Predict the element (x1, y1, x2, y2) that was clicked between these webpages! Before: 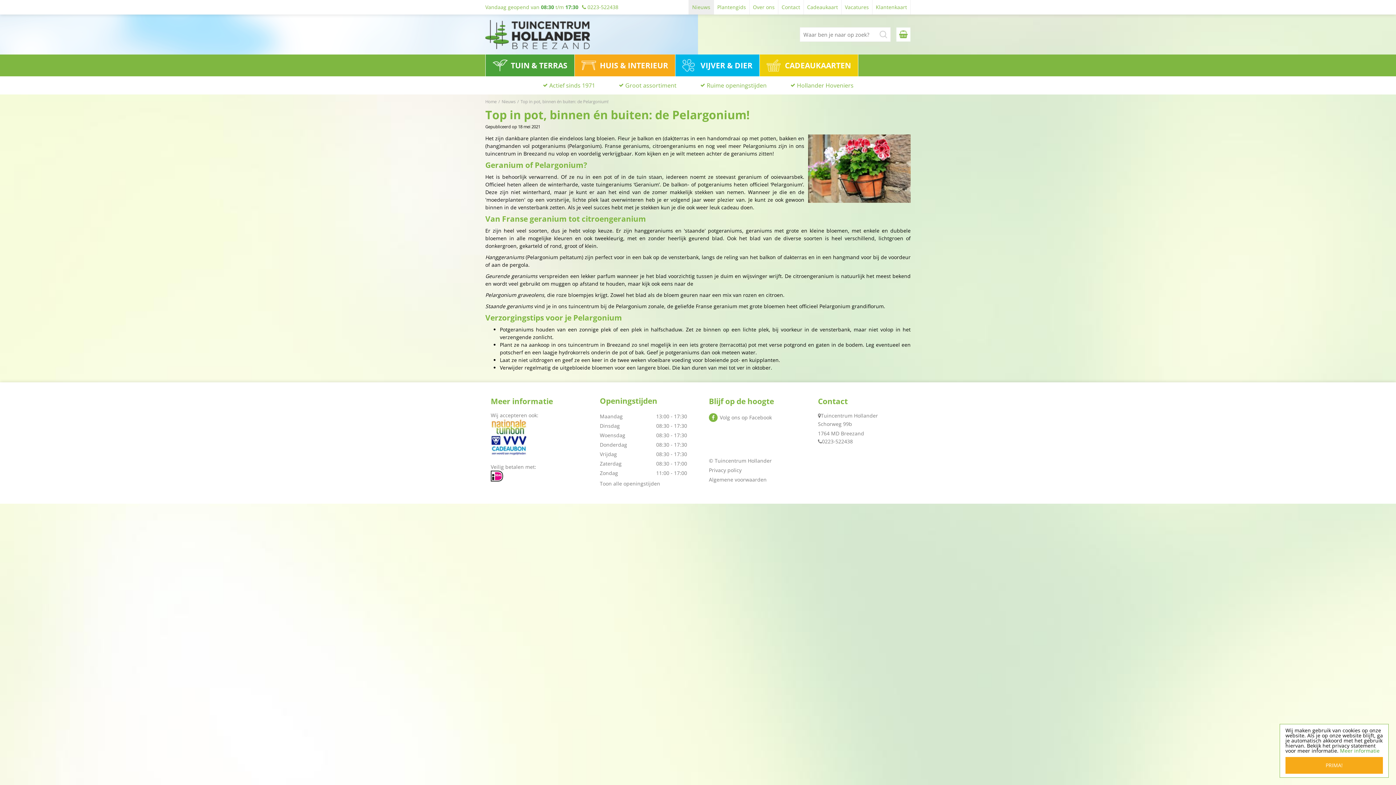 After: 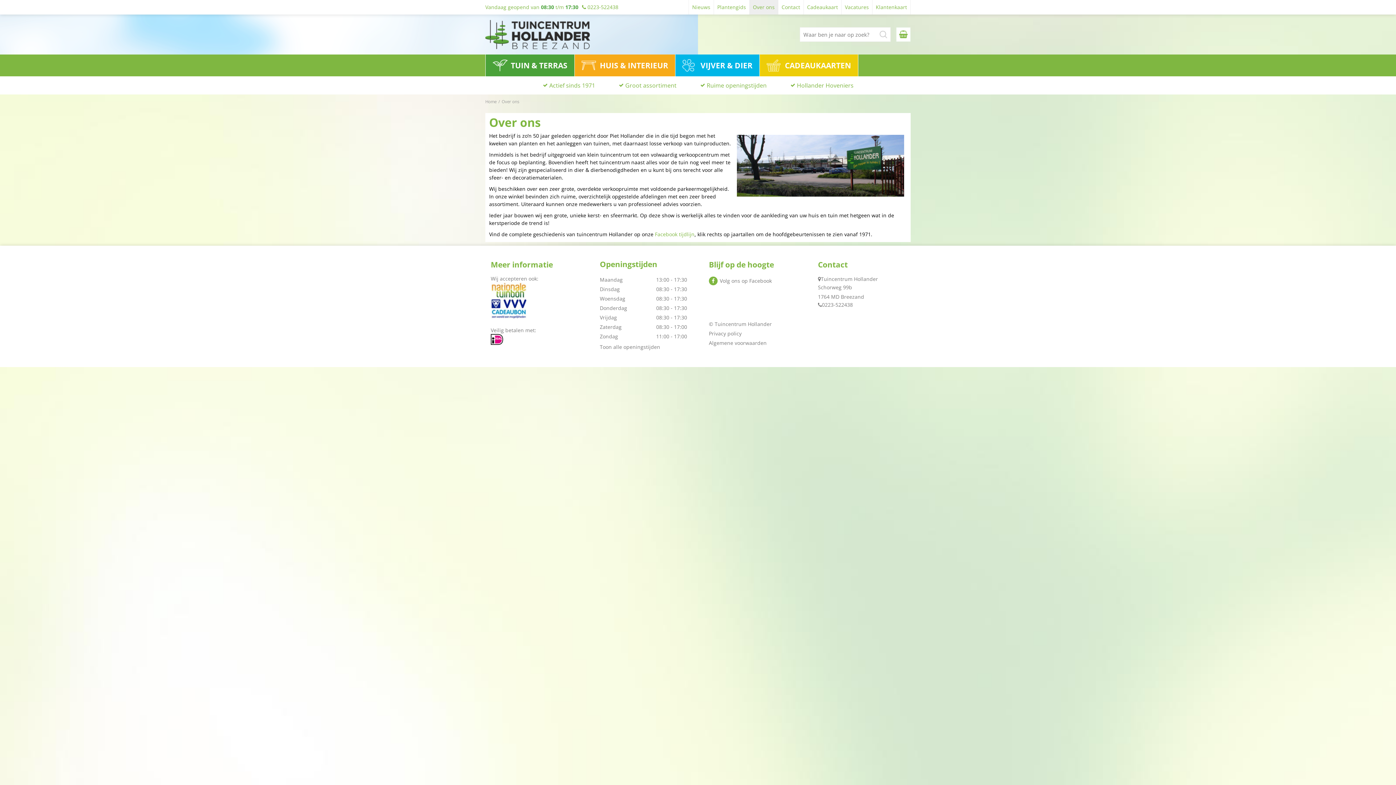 Action: label: Actief sinds 1971 bbox: (549, 81, 595, 89)